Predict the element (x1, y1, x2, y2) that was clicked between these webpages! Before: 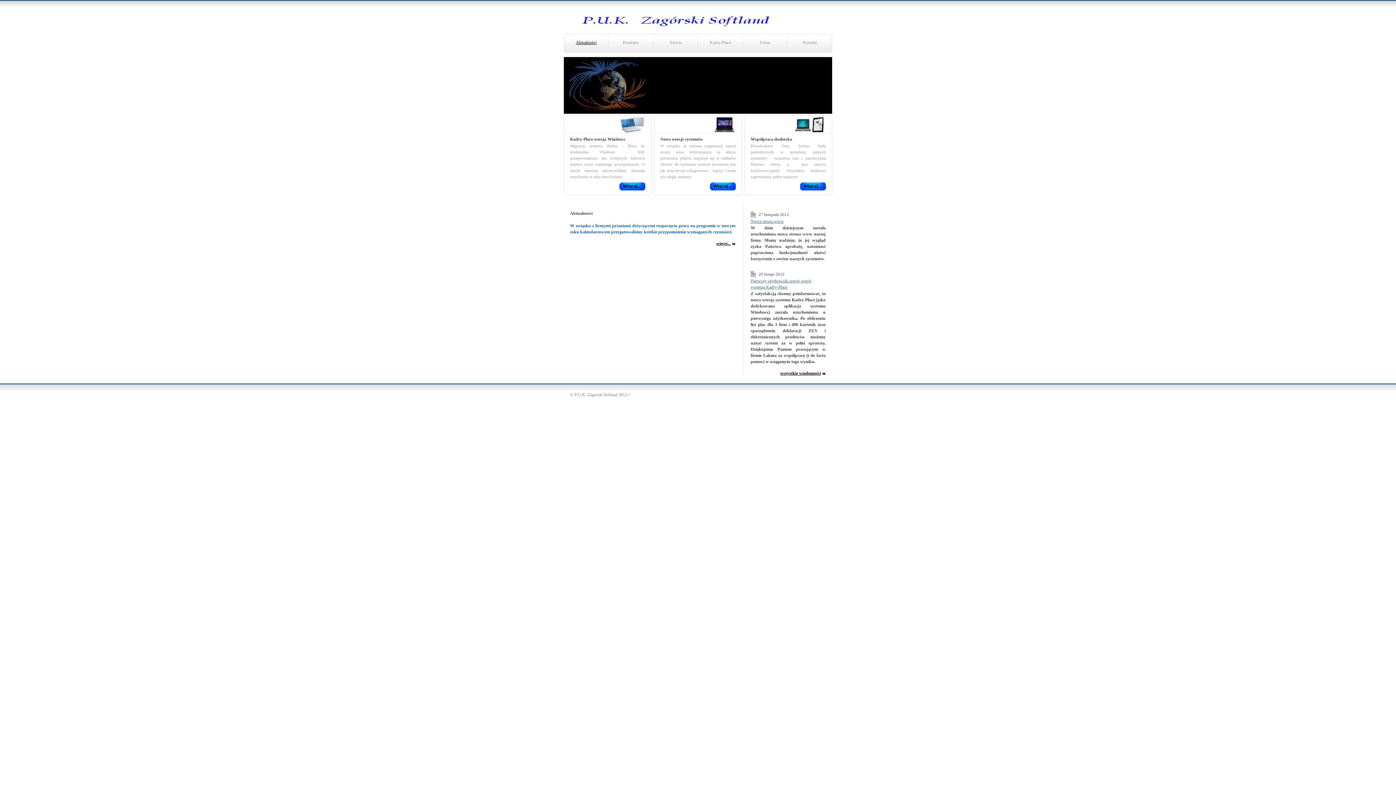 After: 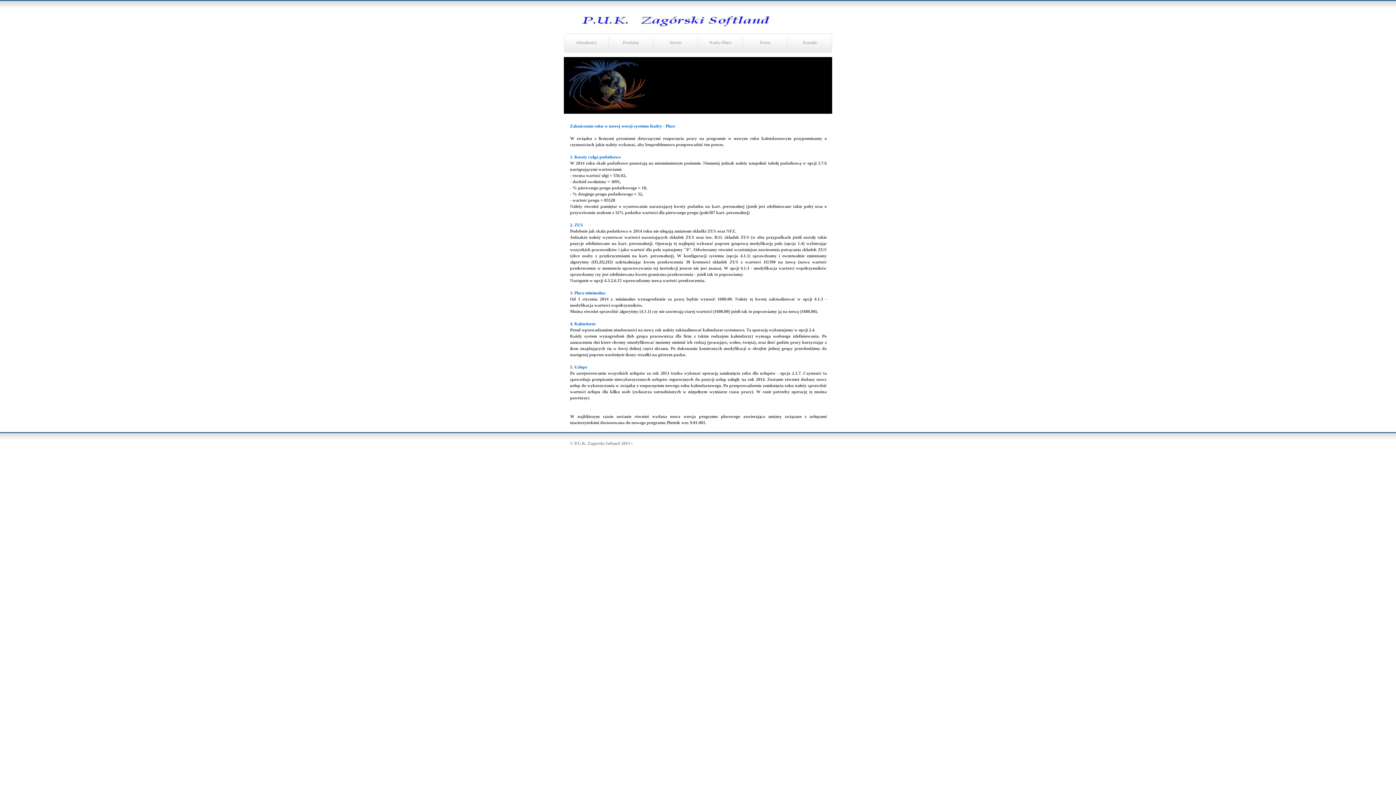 Action: label: więcej... bbox: (716, 241, 735, 246)